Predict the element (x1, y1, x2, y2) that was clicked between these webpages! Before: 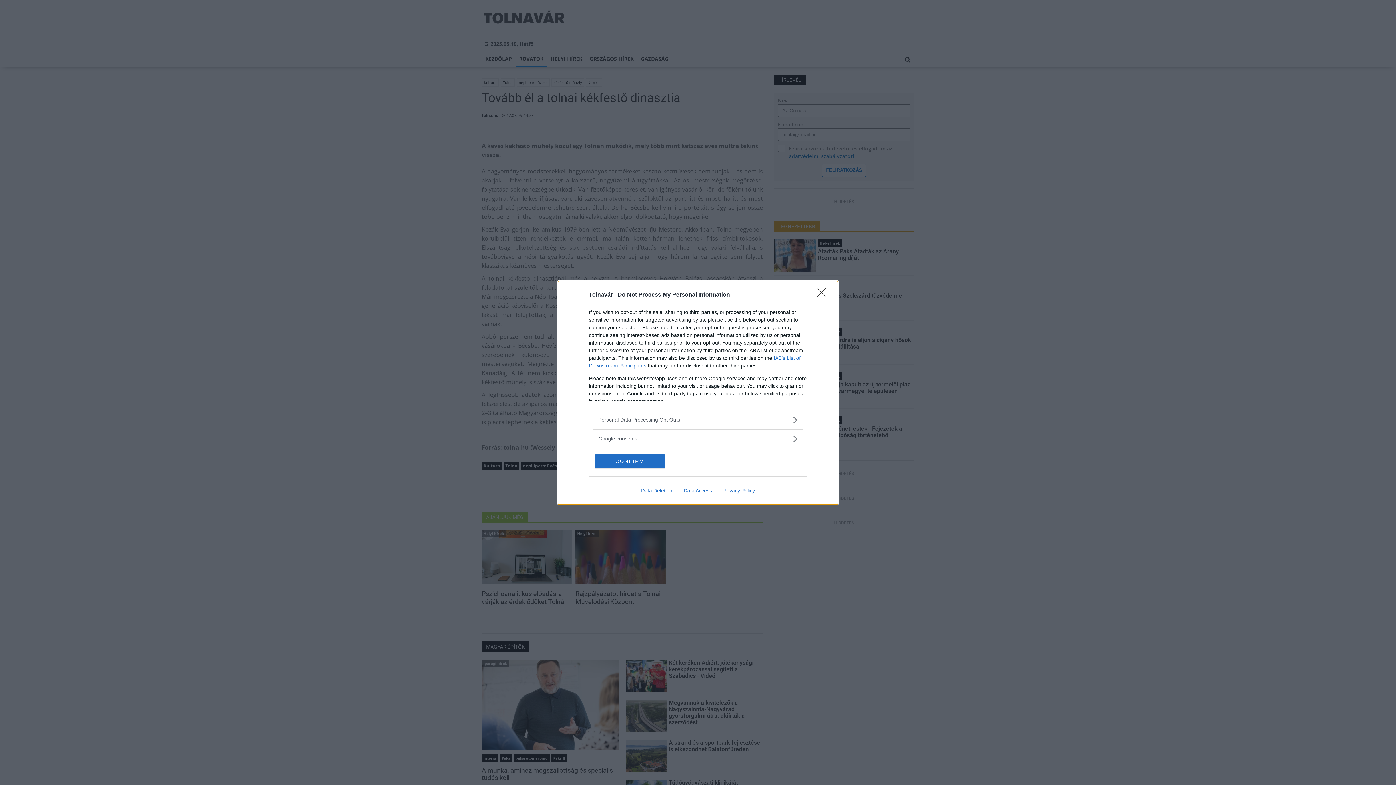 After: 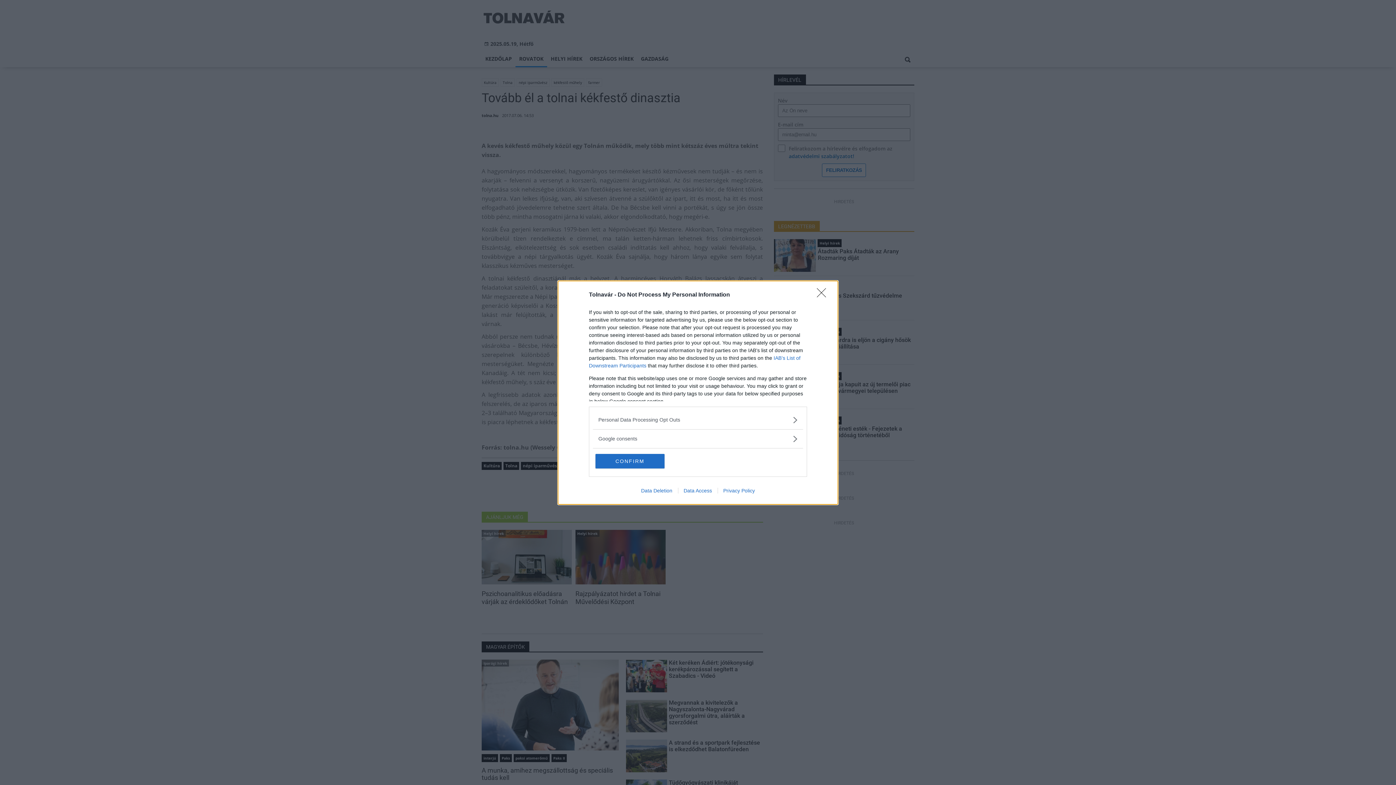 Action: label: Data Access bbox: (678, 487, 717, 493)